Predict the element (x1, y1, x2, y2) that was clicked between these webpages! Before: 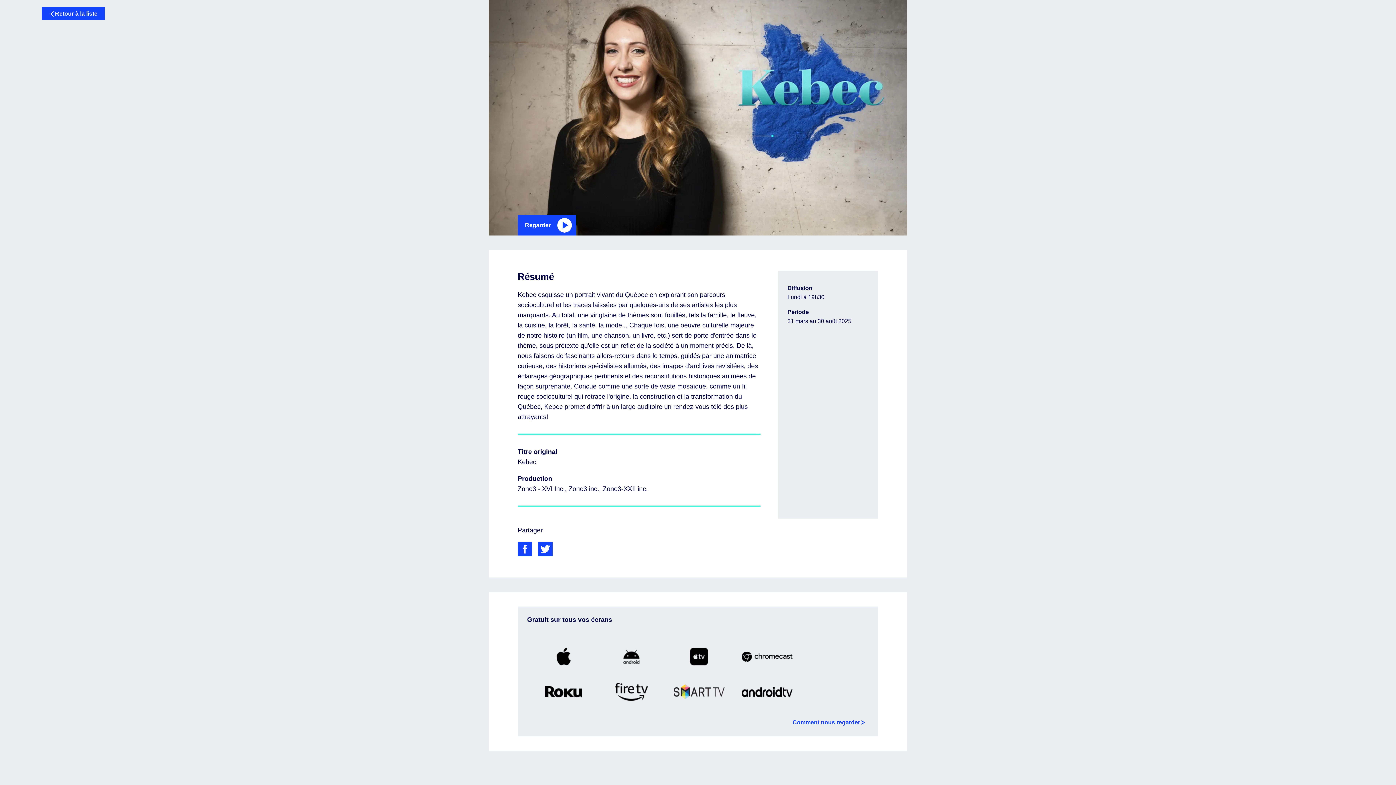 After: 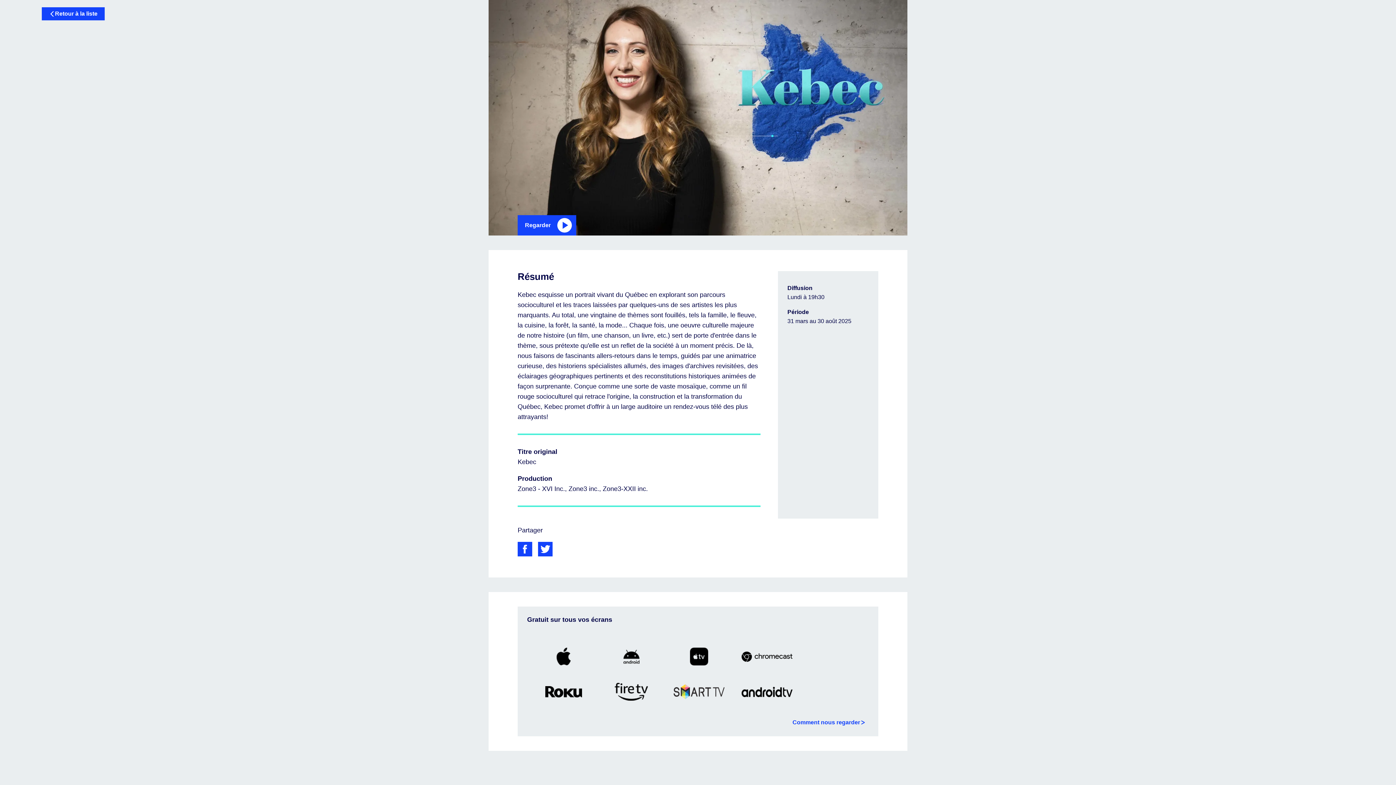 Action: bbox: (517, 553, 532, 568)